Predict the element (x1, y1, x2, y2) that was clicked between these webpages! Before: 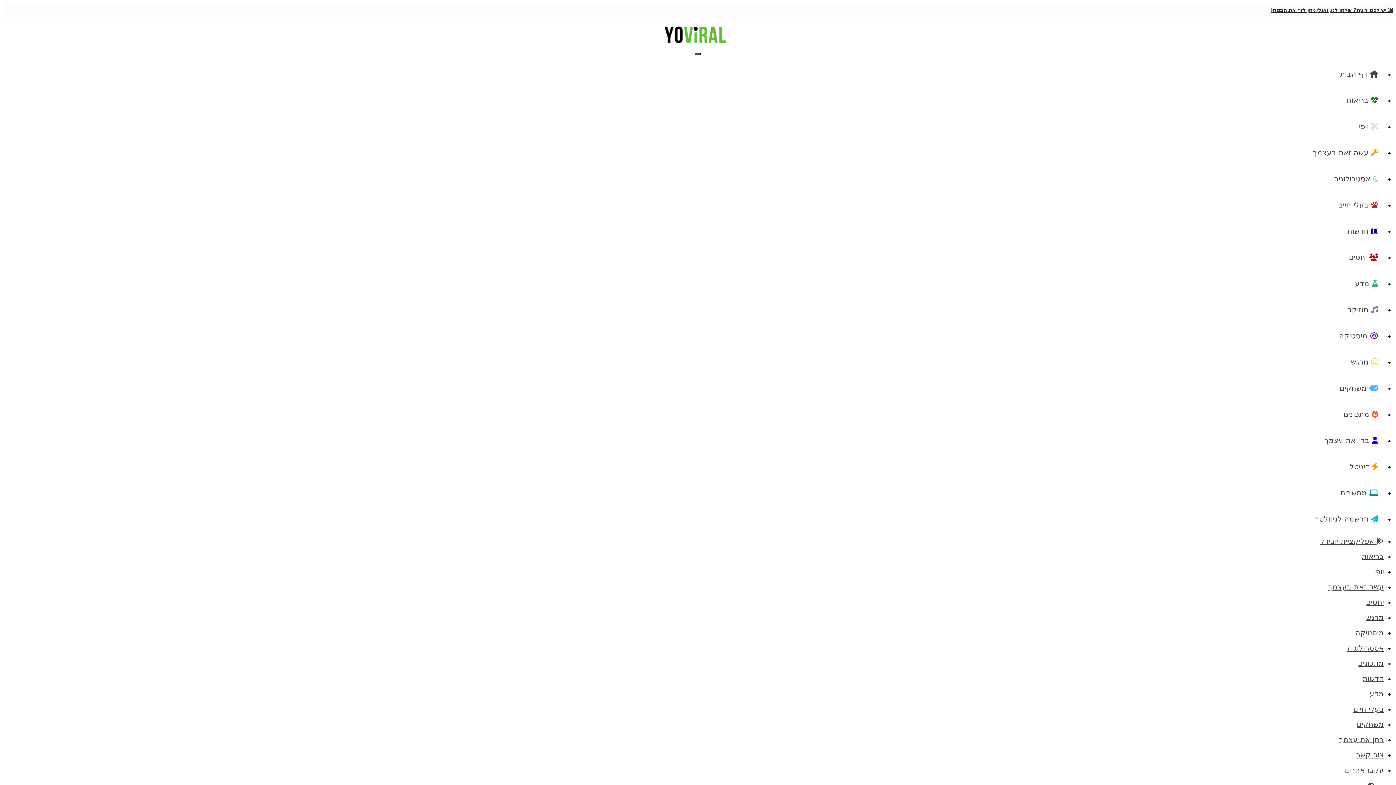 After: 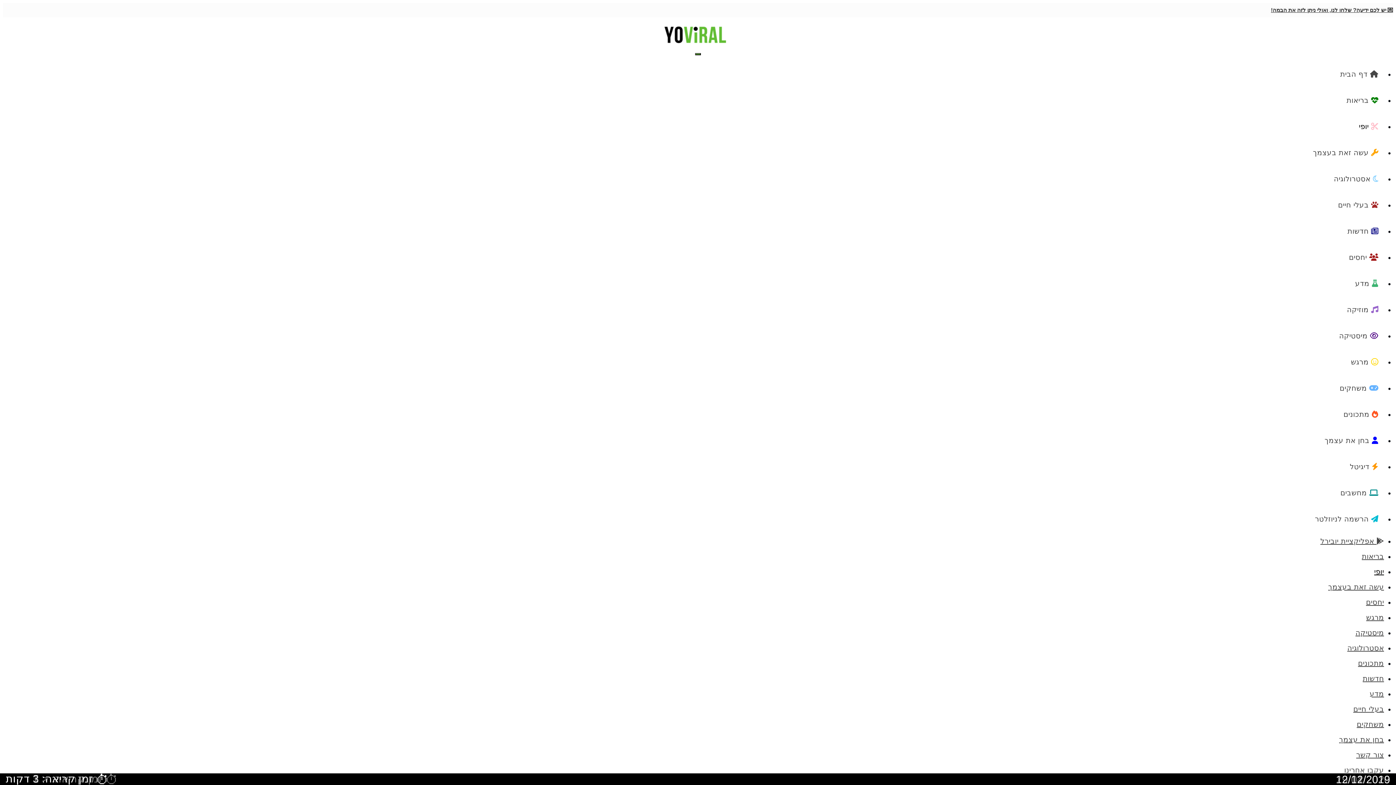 Action: bbox: (1353, 115, 1384, 137) label:  יופי